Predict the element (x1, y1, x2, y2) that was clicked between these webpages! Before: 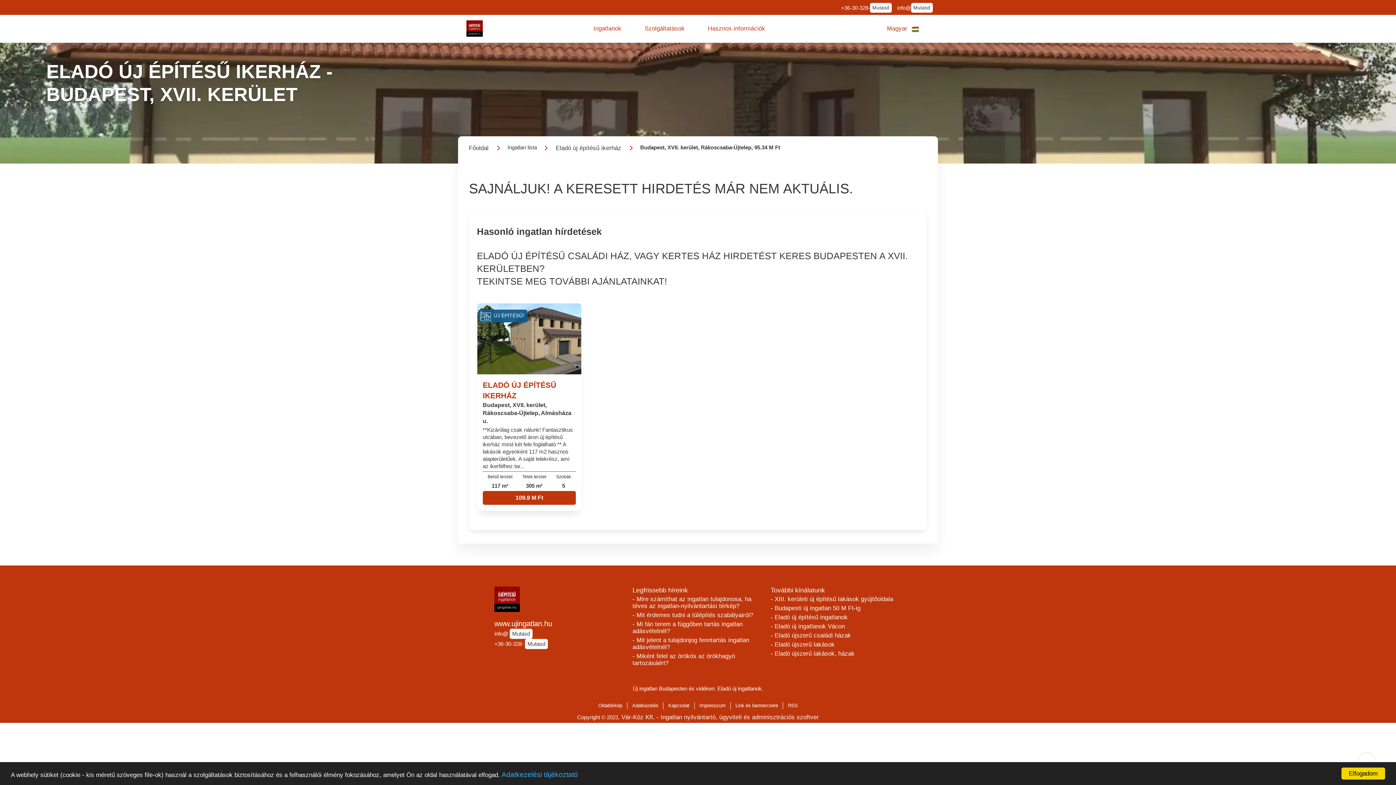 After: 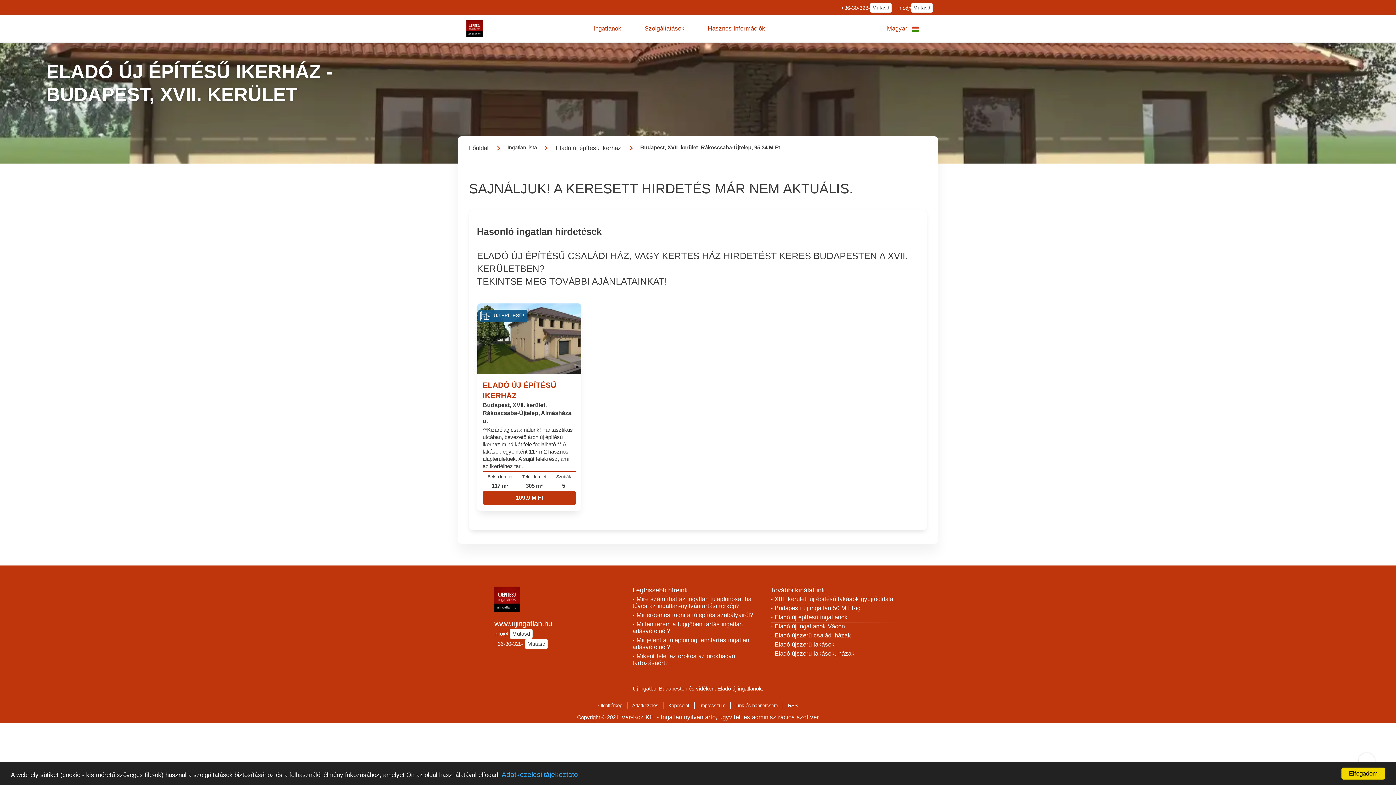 Action: label: - Eladó új építésű ingatlanok bbox: (770, 614, 901, 621)